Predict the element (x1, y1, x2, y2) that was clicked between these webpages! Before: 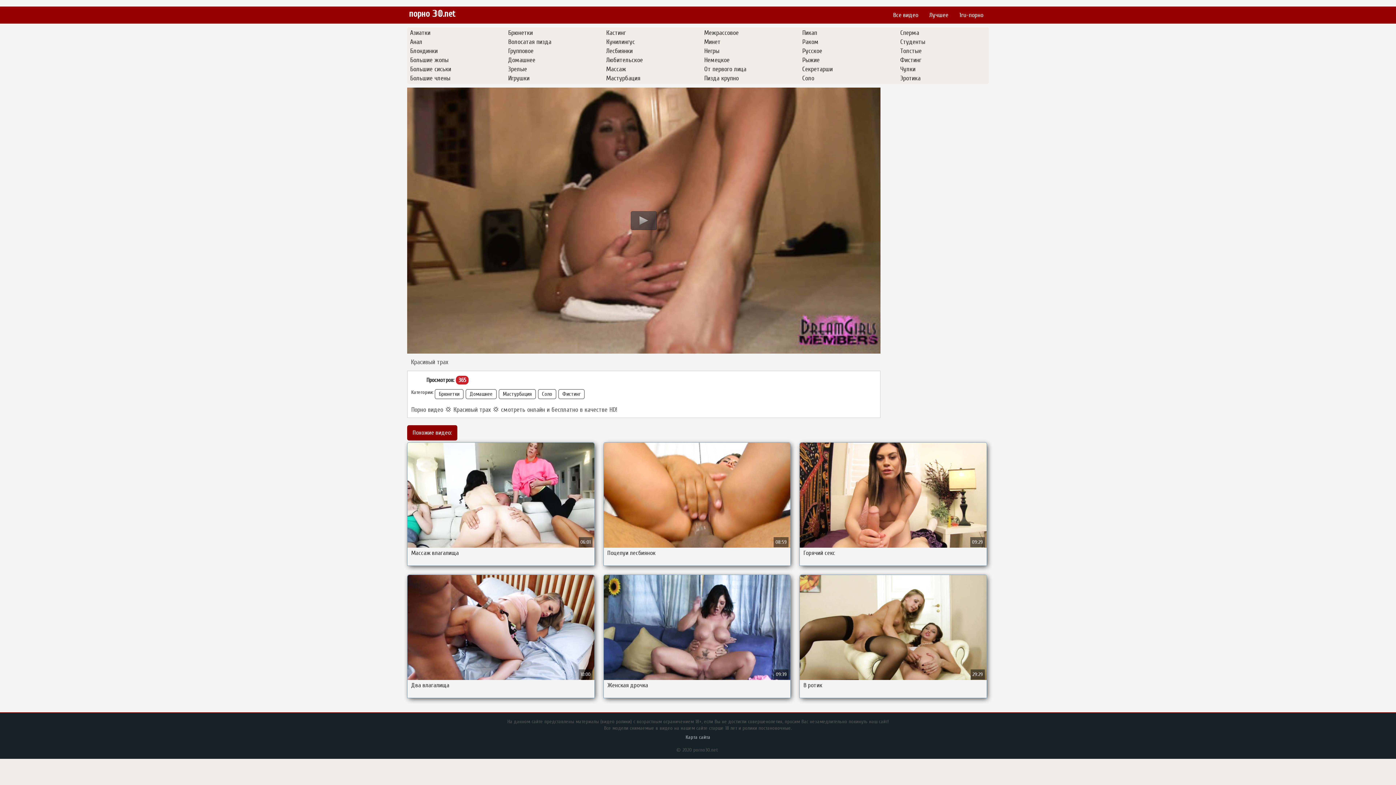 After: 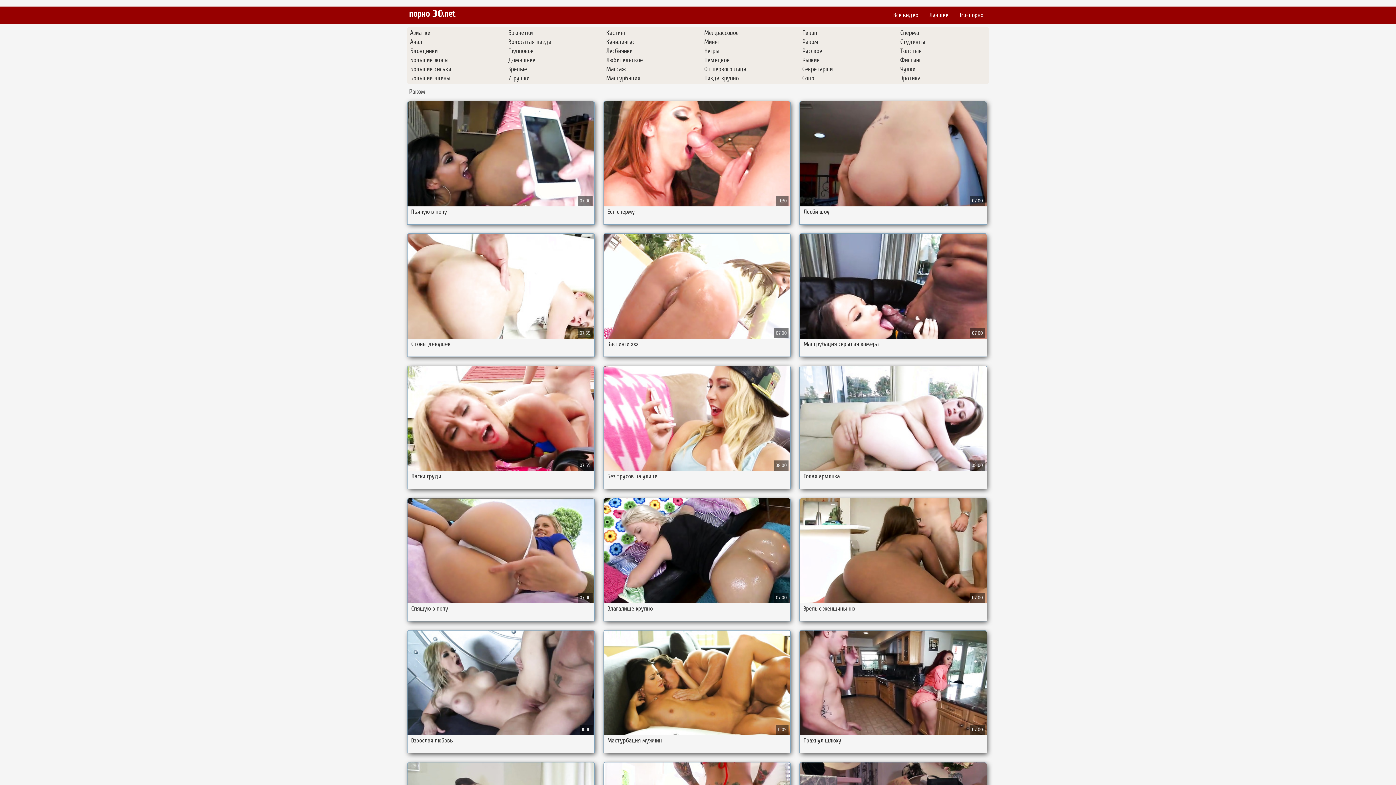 Action: label: Раком bbox: (798, 37, 884, 46)